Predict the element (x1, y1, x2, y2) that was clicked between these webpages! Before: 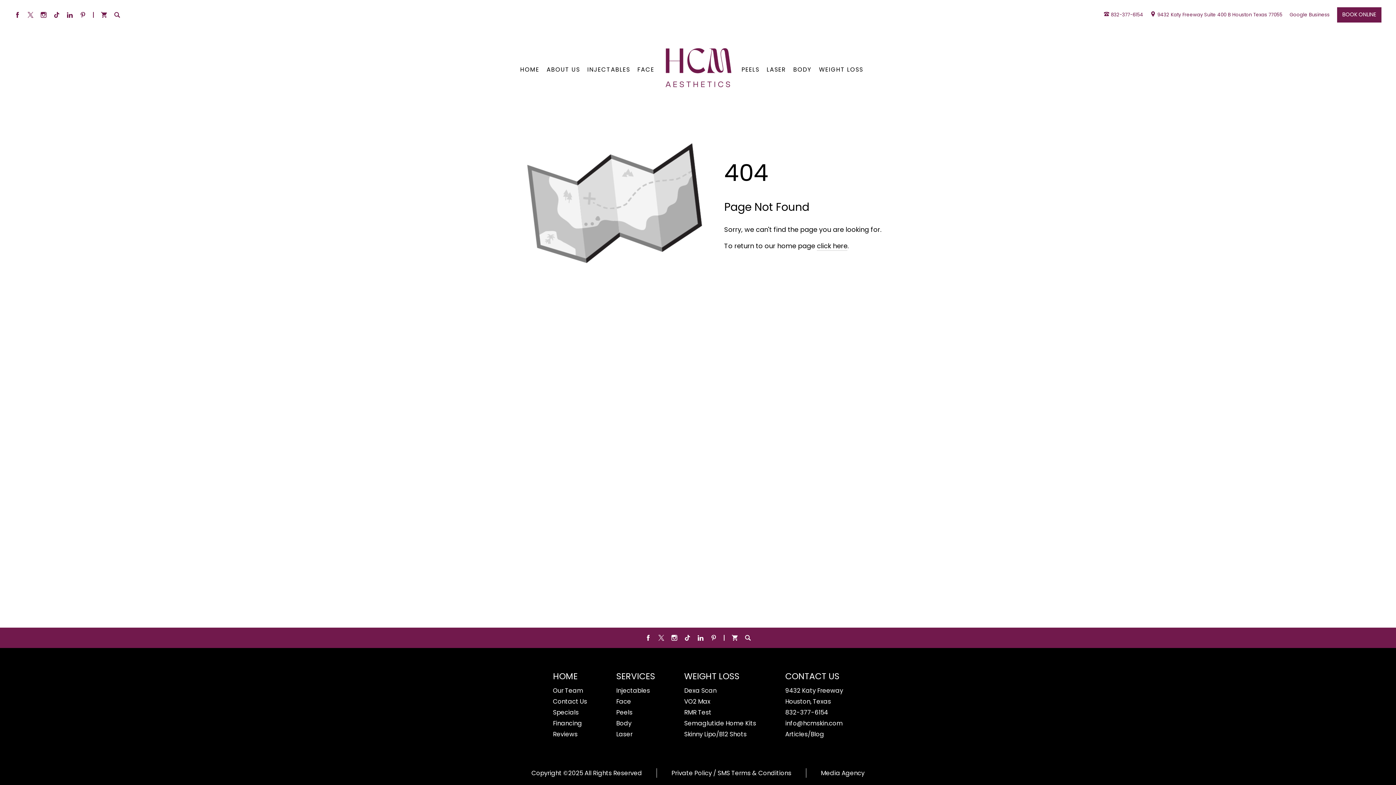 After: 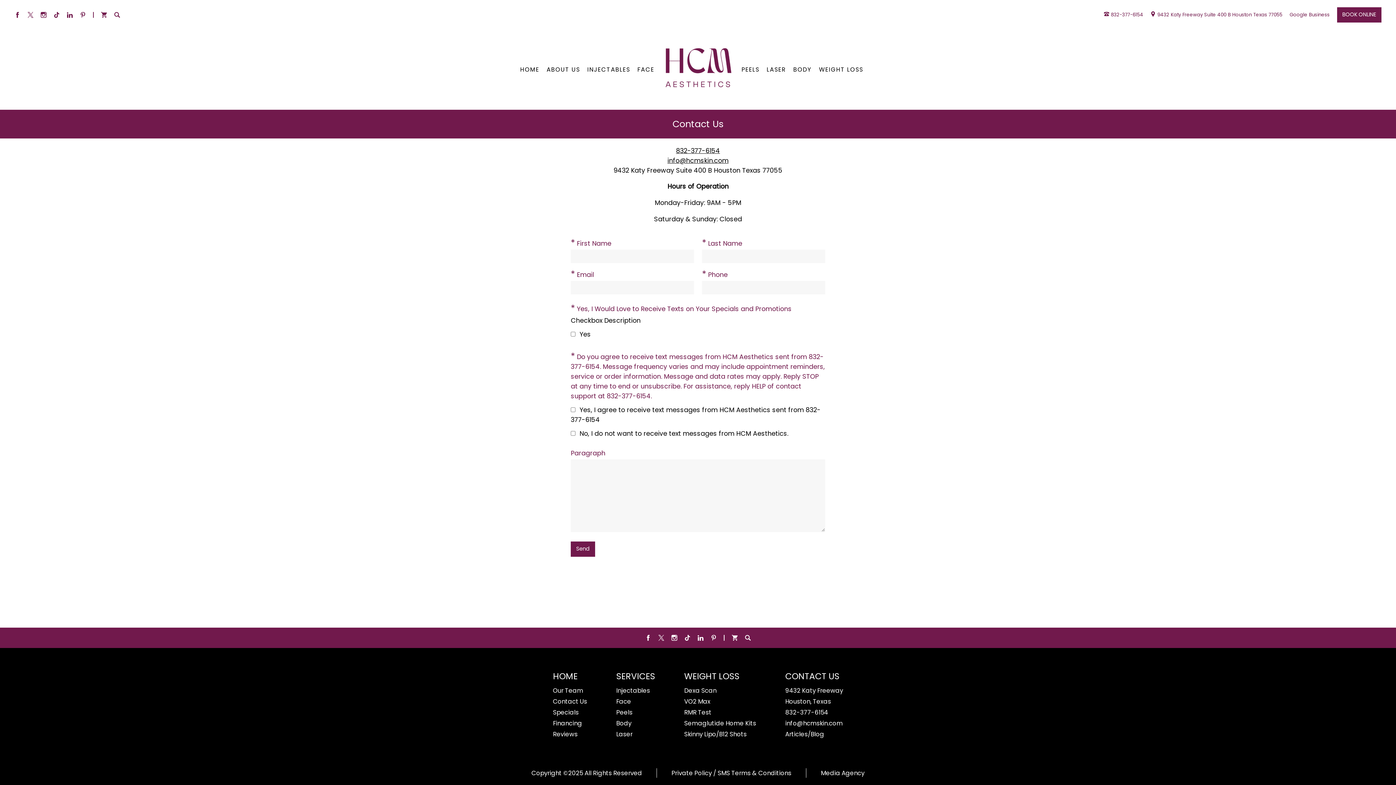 Action: label: Contact Us bbox: (553, 697, 587, 706)